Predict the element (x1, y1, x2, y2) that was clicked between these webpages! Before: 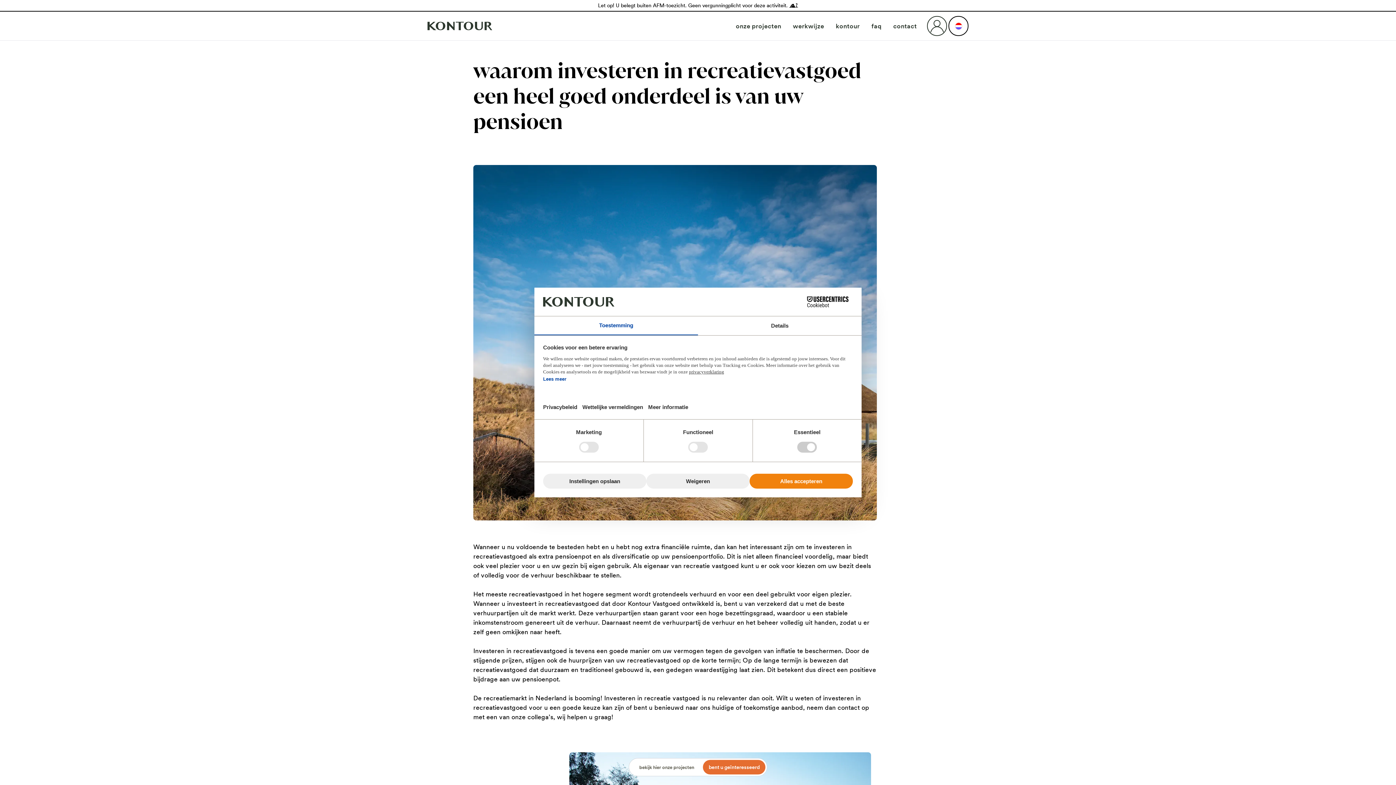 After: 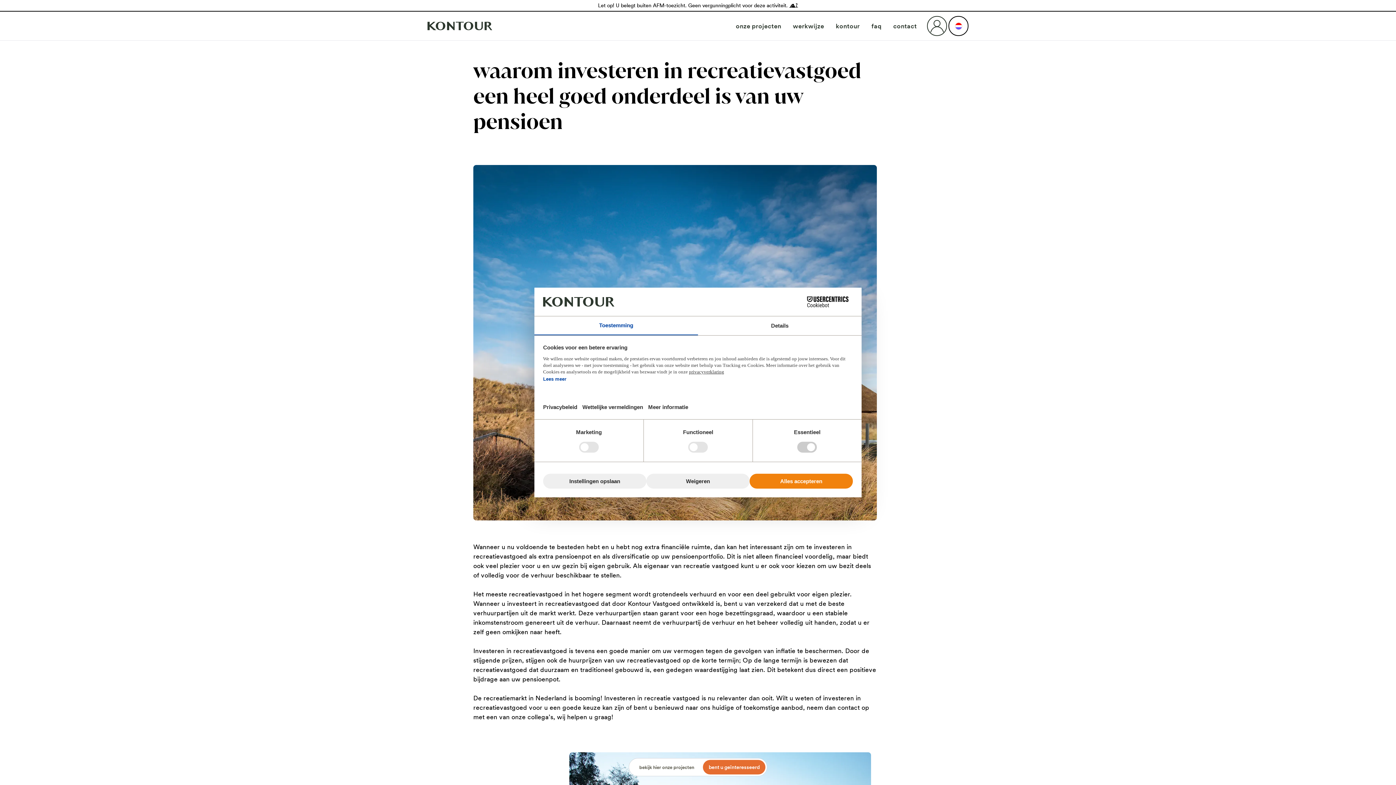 Action: label: Login bbox: (927, 16, 947, 36)